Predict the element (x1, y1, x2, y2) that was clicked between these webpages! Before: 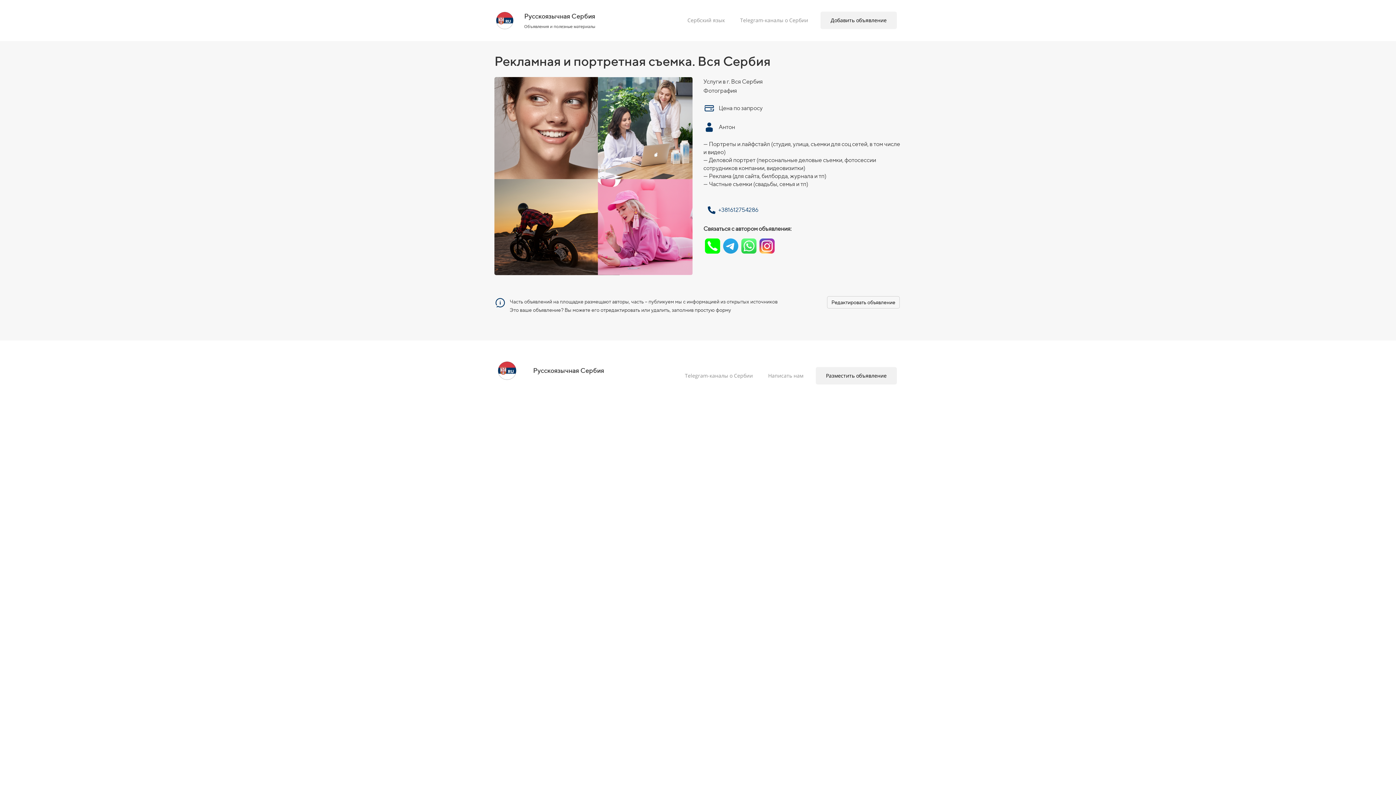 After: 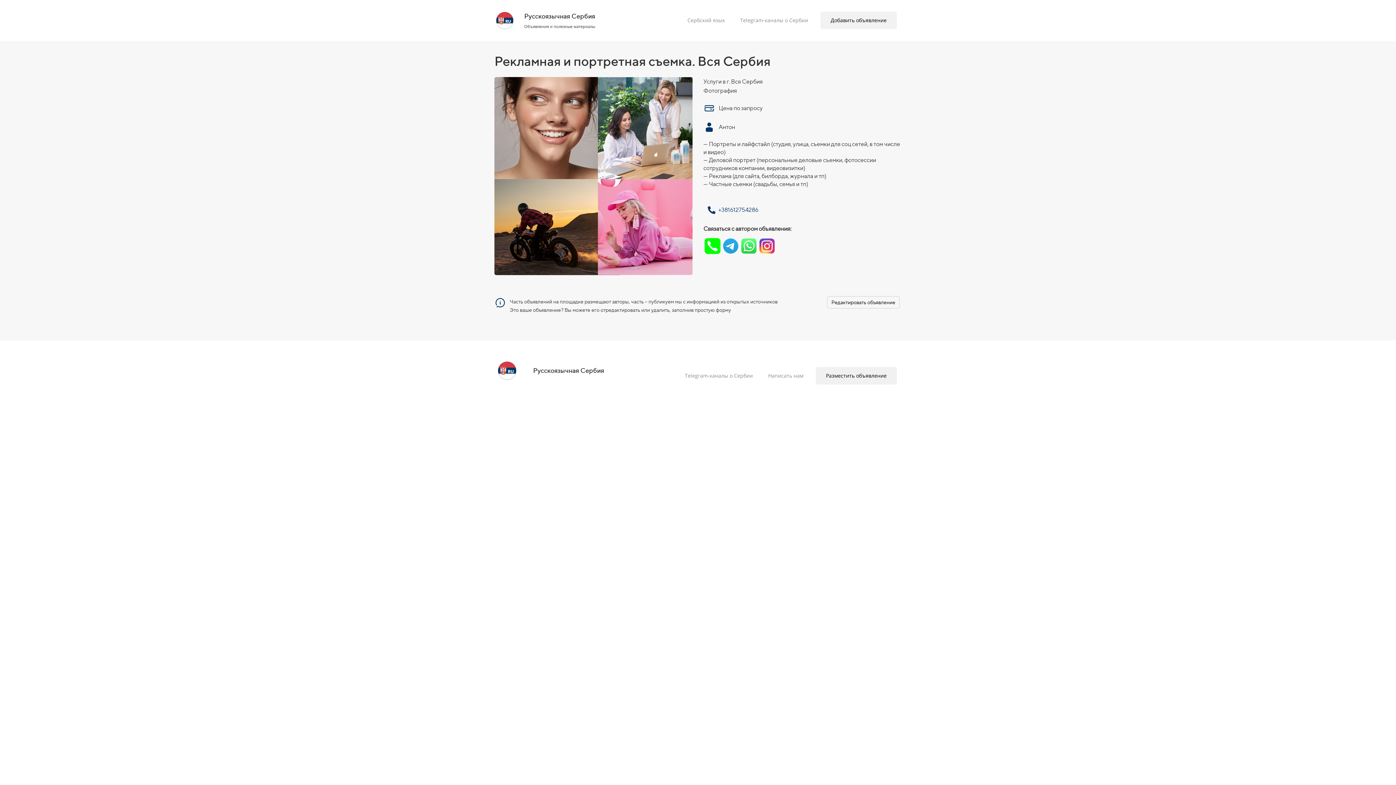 Action: bbox: (705, 238, 720, 253)